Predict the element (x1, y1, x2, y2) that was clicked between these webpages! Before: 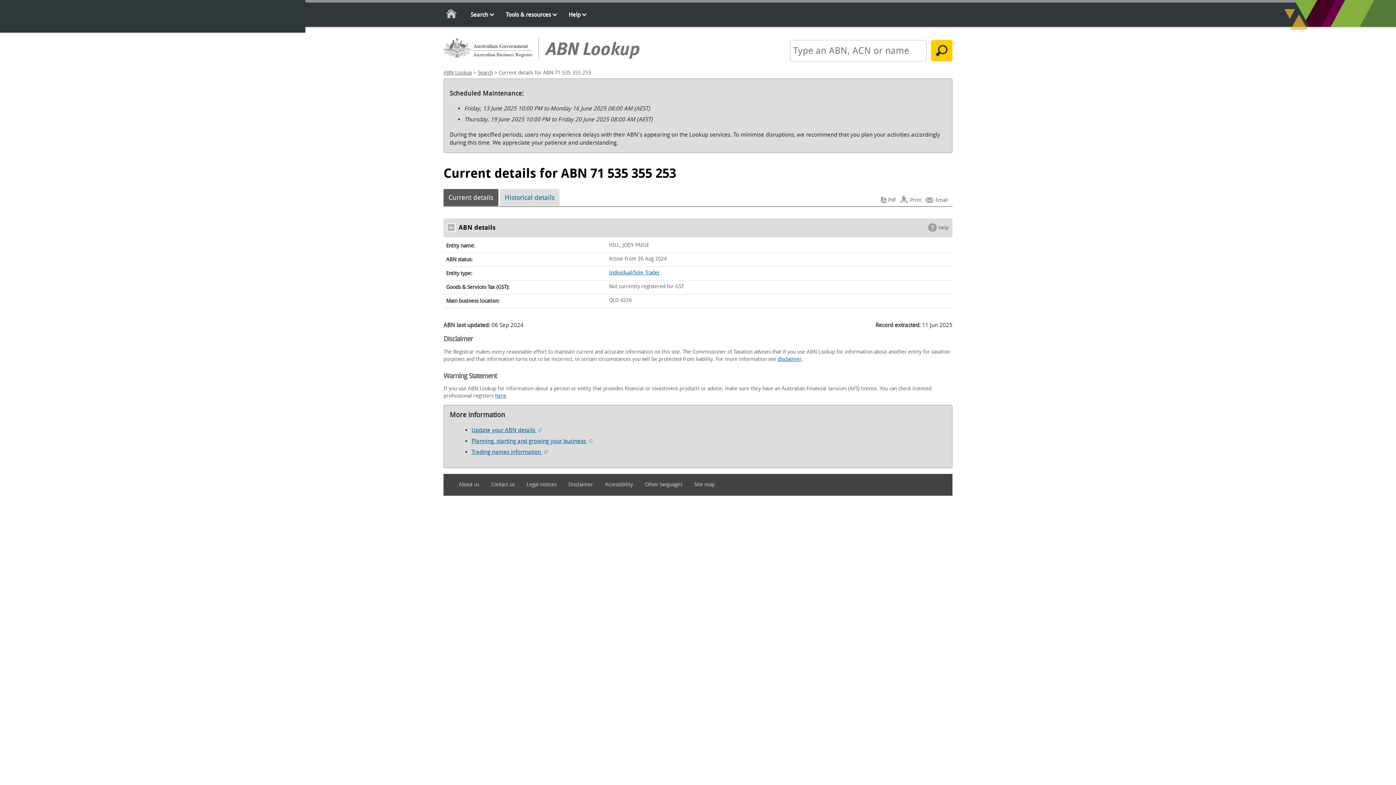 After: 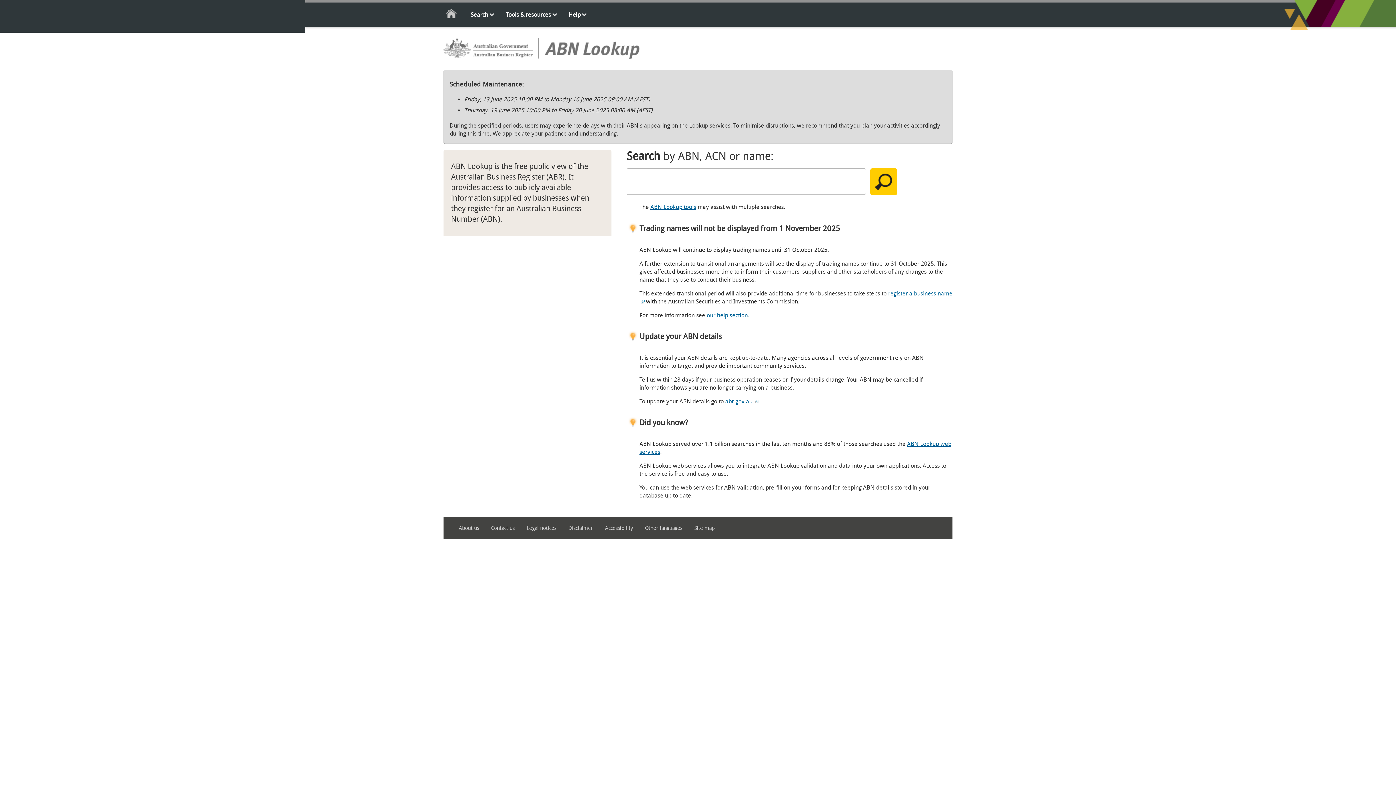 Action: bbox: (544, 57, 639, 64)